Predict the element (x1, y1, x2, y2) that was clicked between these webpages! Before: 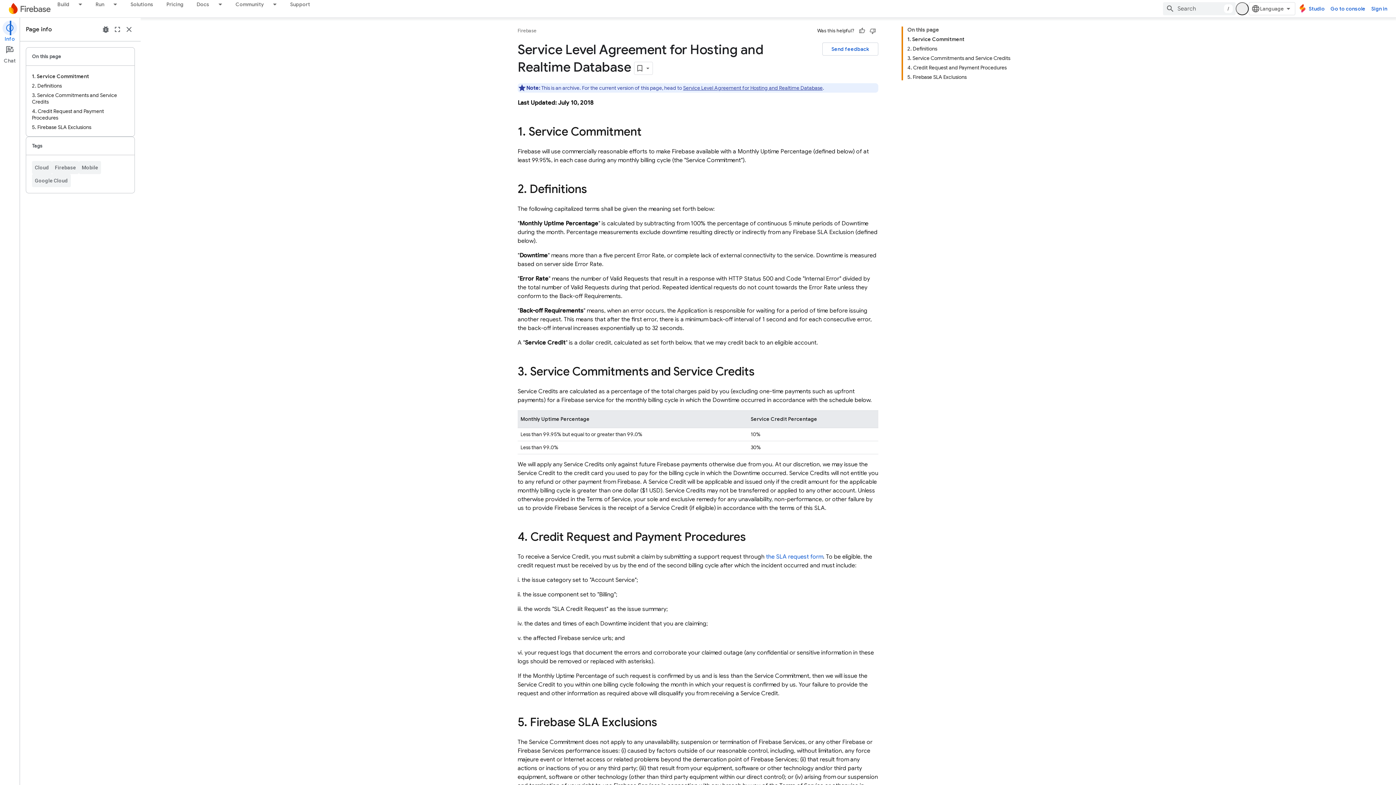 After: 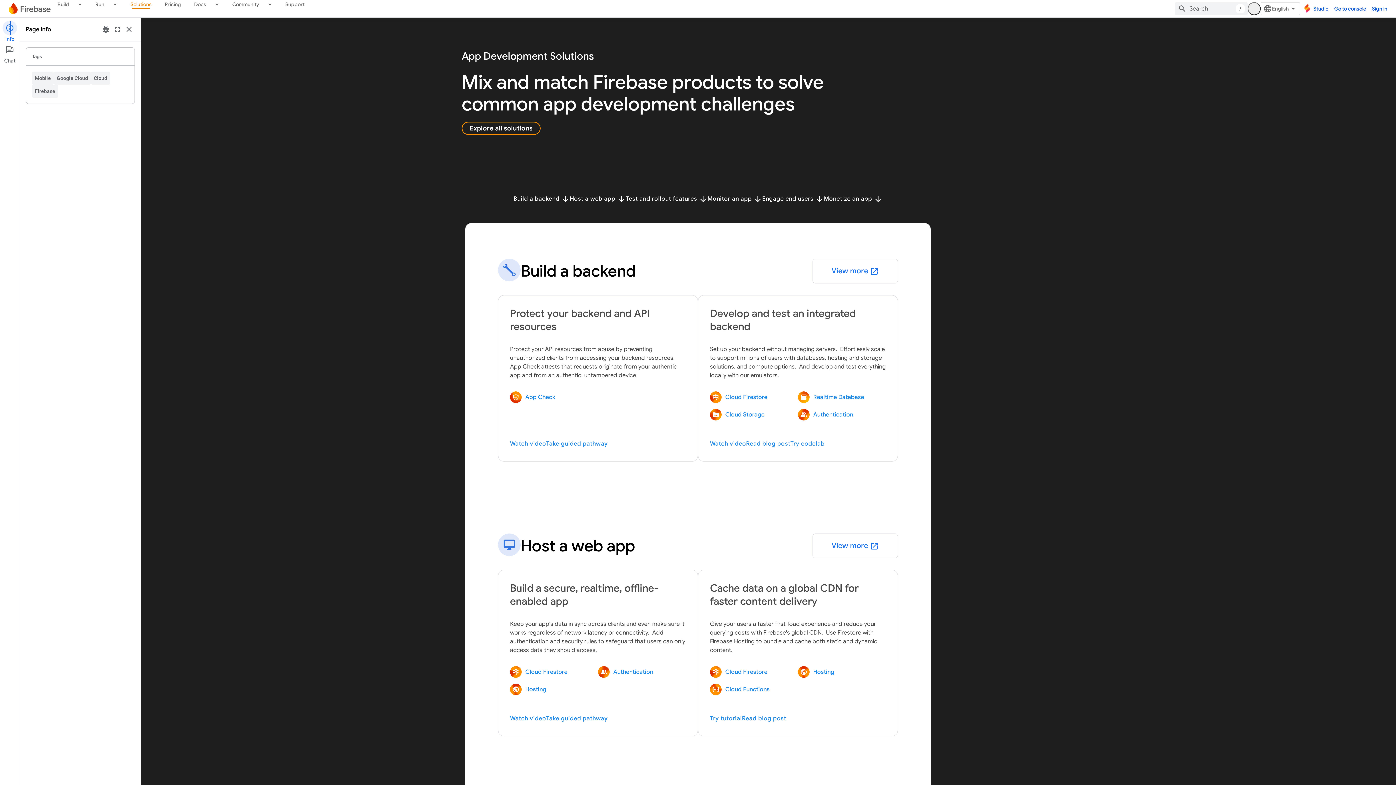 Action: label: Solutions bbox: (124, 0, 160, 8)